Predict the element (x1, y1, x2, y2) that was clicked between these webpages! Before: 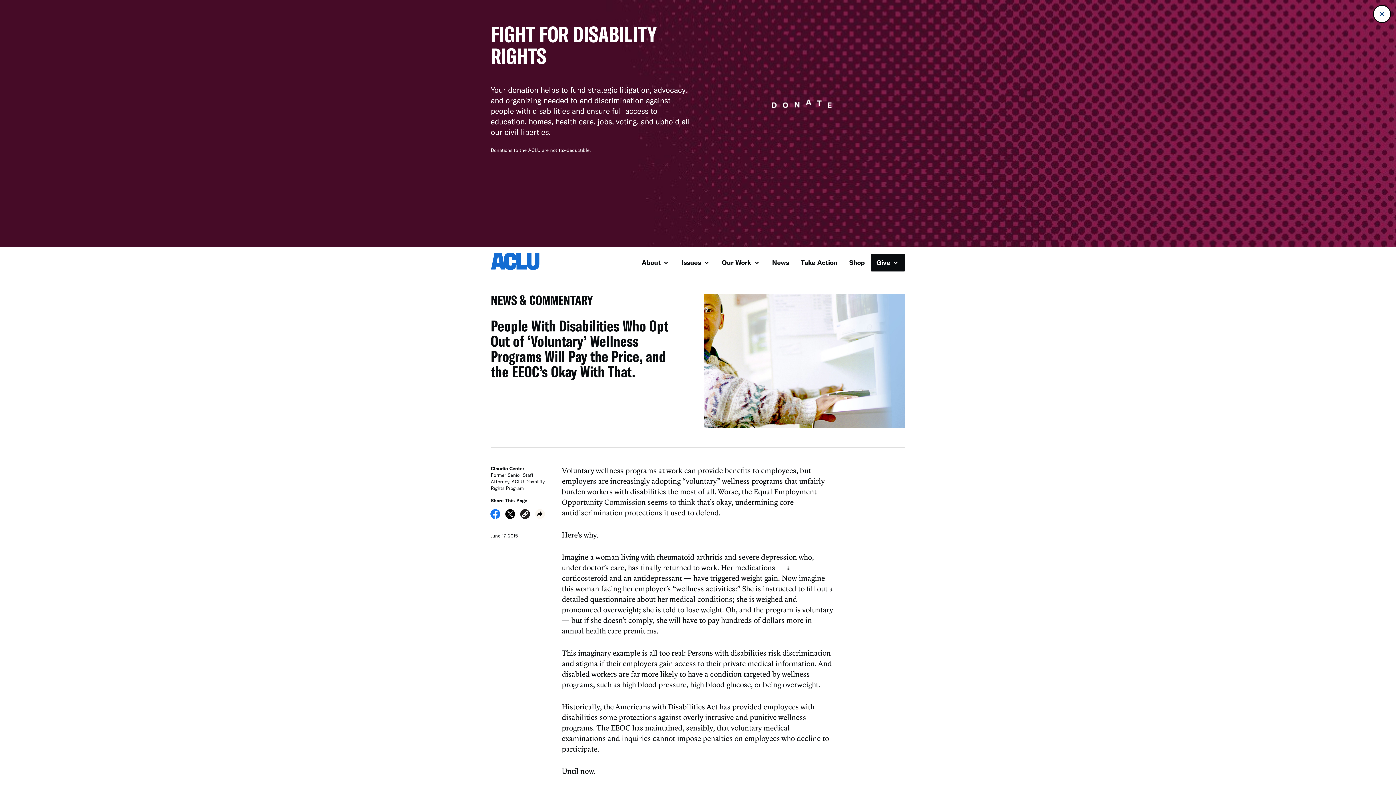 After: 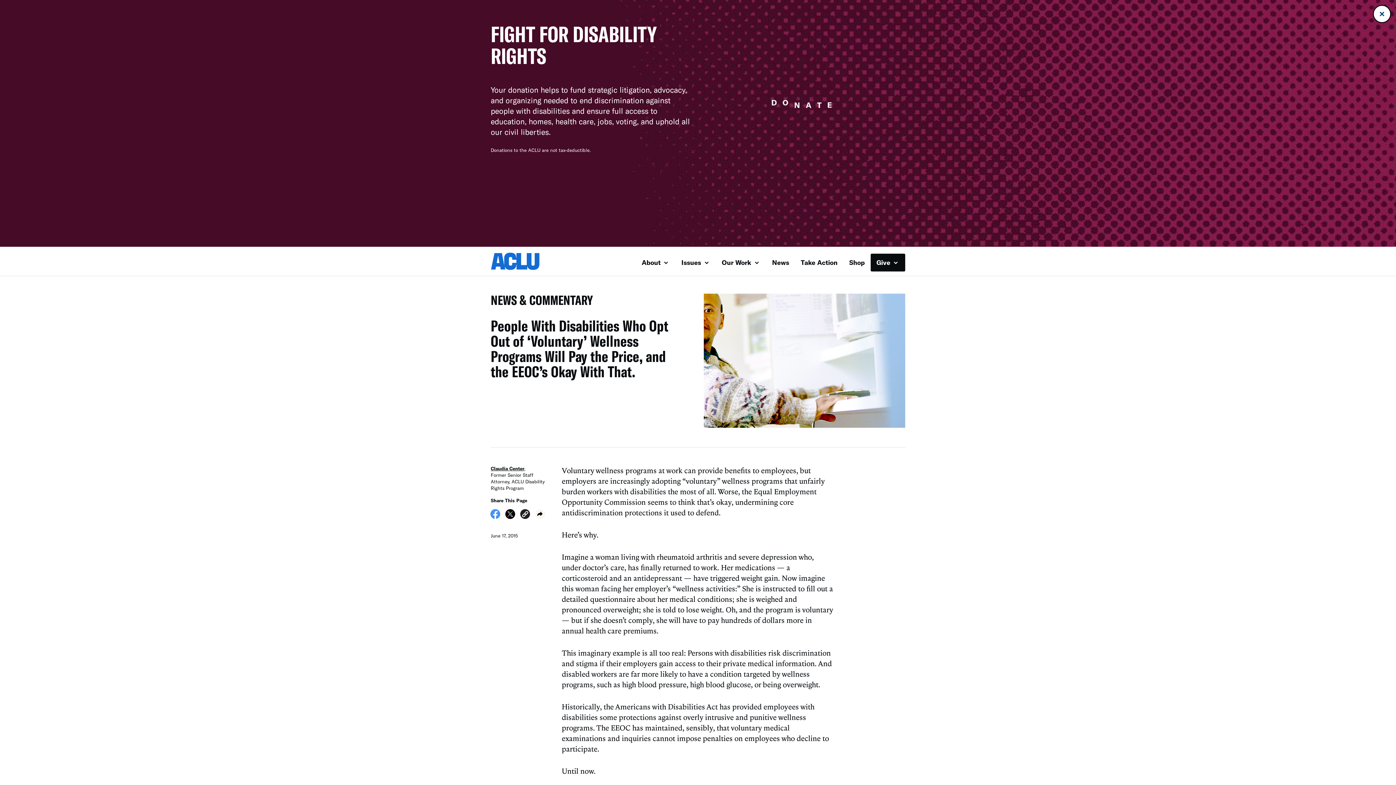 Action: bbox: (490, 512, 500, 520) label: Share on Facebook